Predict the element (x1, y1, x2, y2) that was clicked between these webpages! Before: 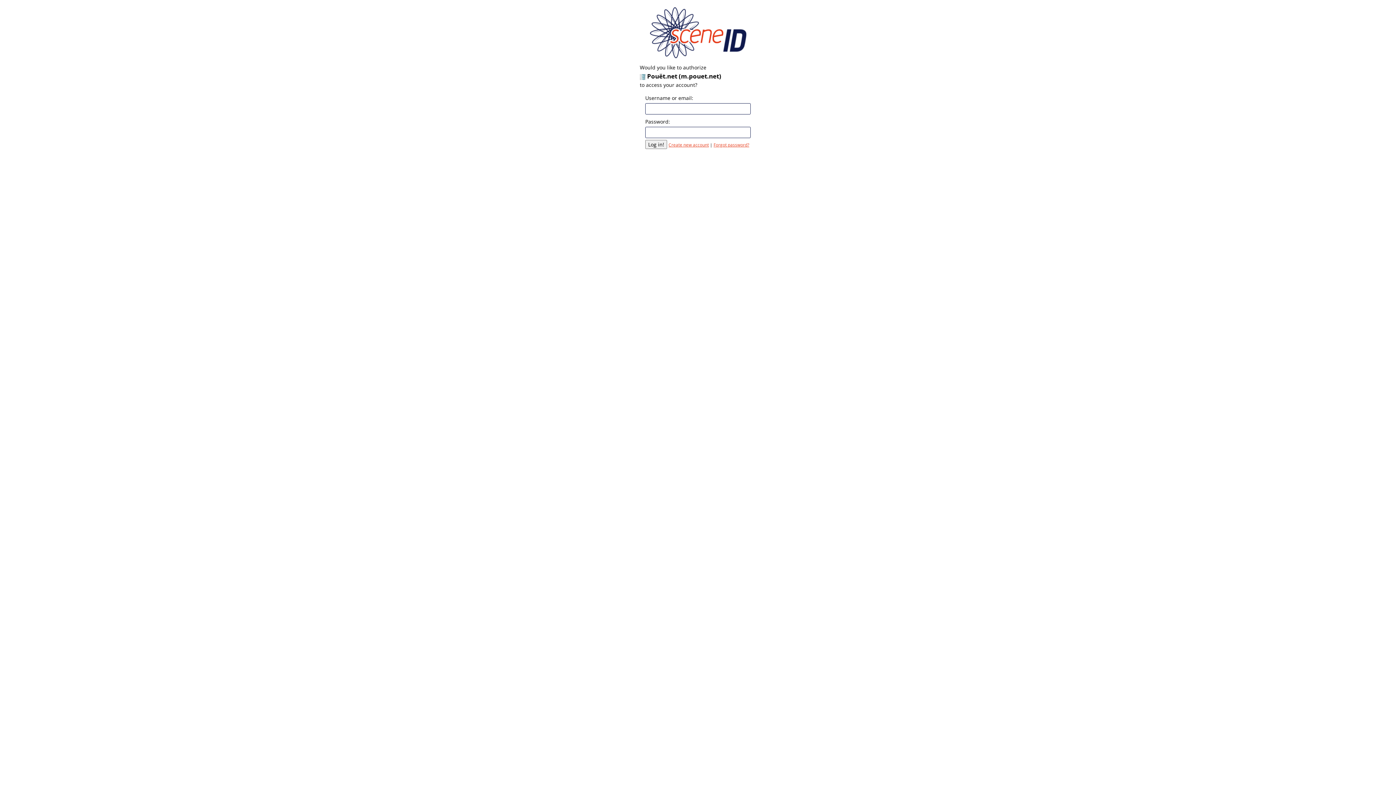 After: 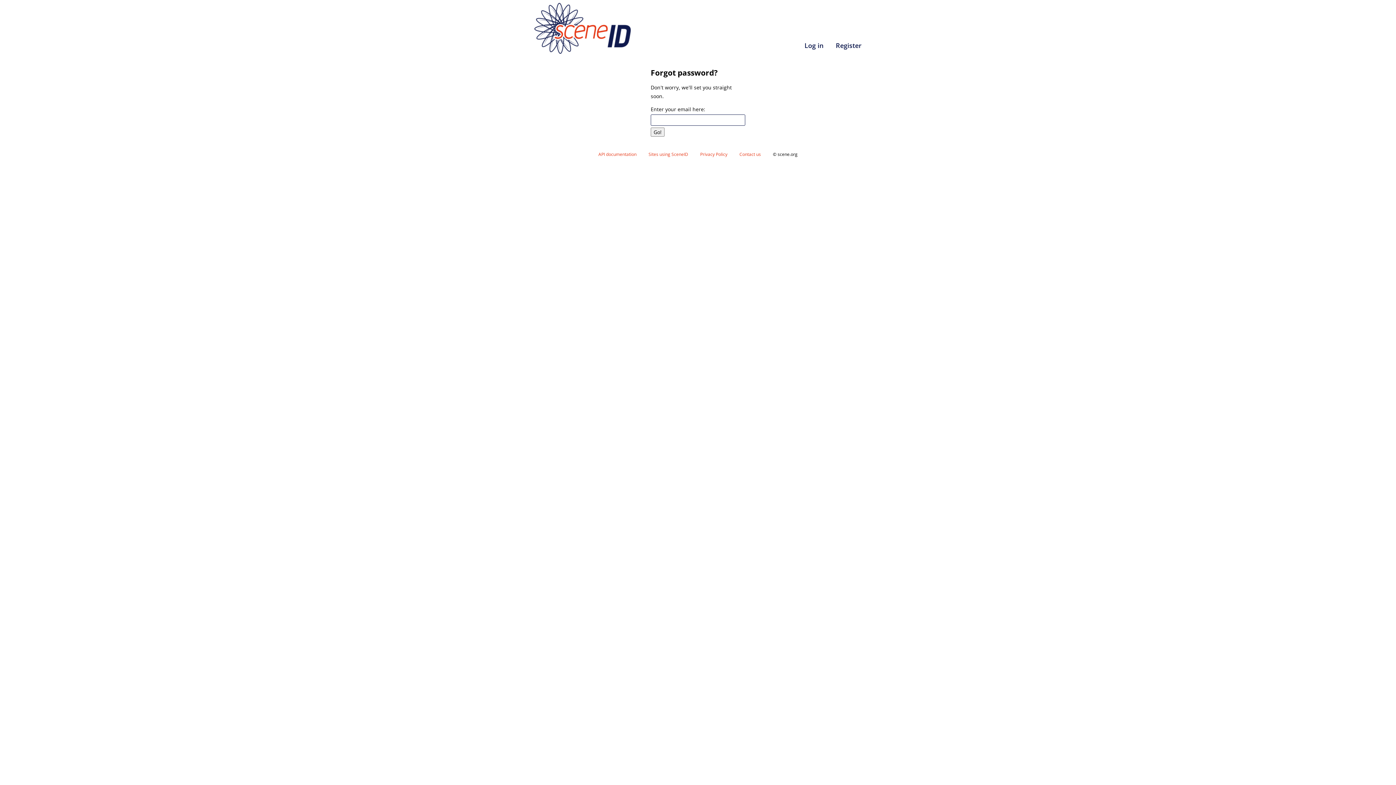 Action: bbox: (713, 142, 749, 147) label: Forgot password?